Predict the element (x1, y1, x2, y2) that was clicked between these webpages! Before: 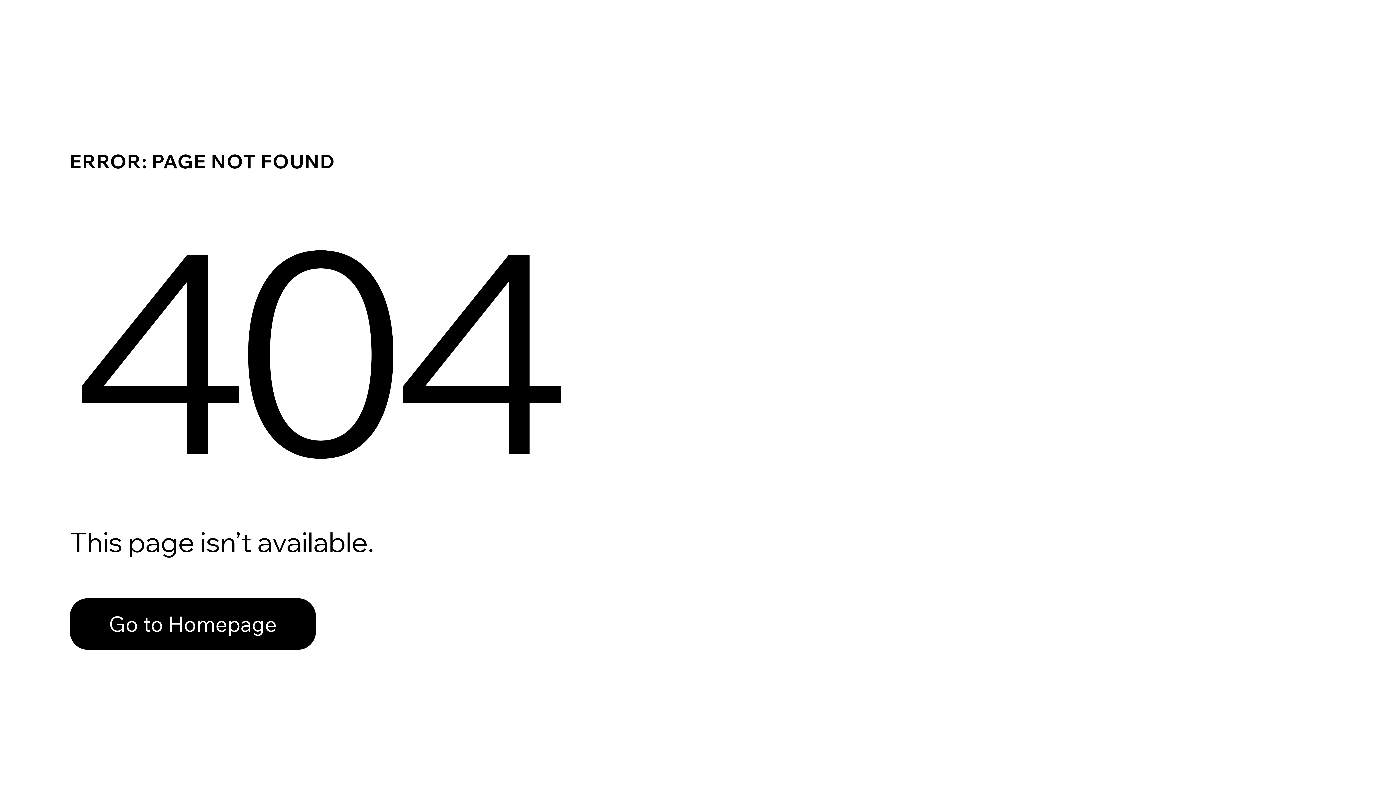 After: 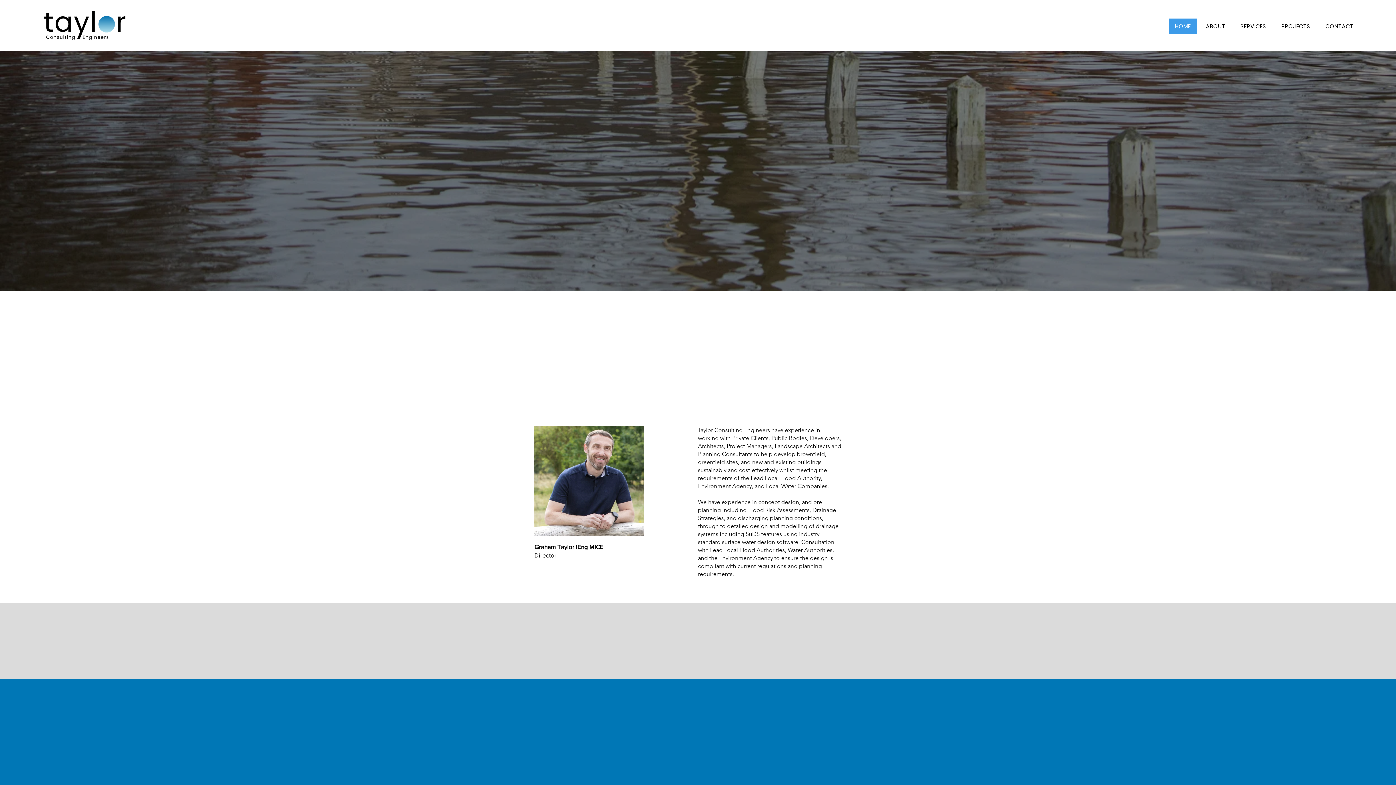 Action: bbox: (69, 598, 316, 650) label: Go to Homepage